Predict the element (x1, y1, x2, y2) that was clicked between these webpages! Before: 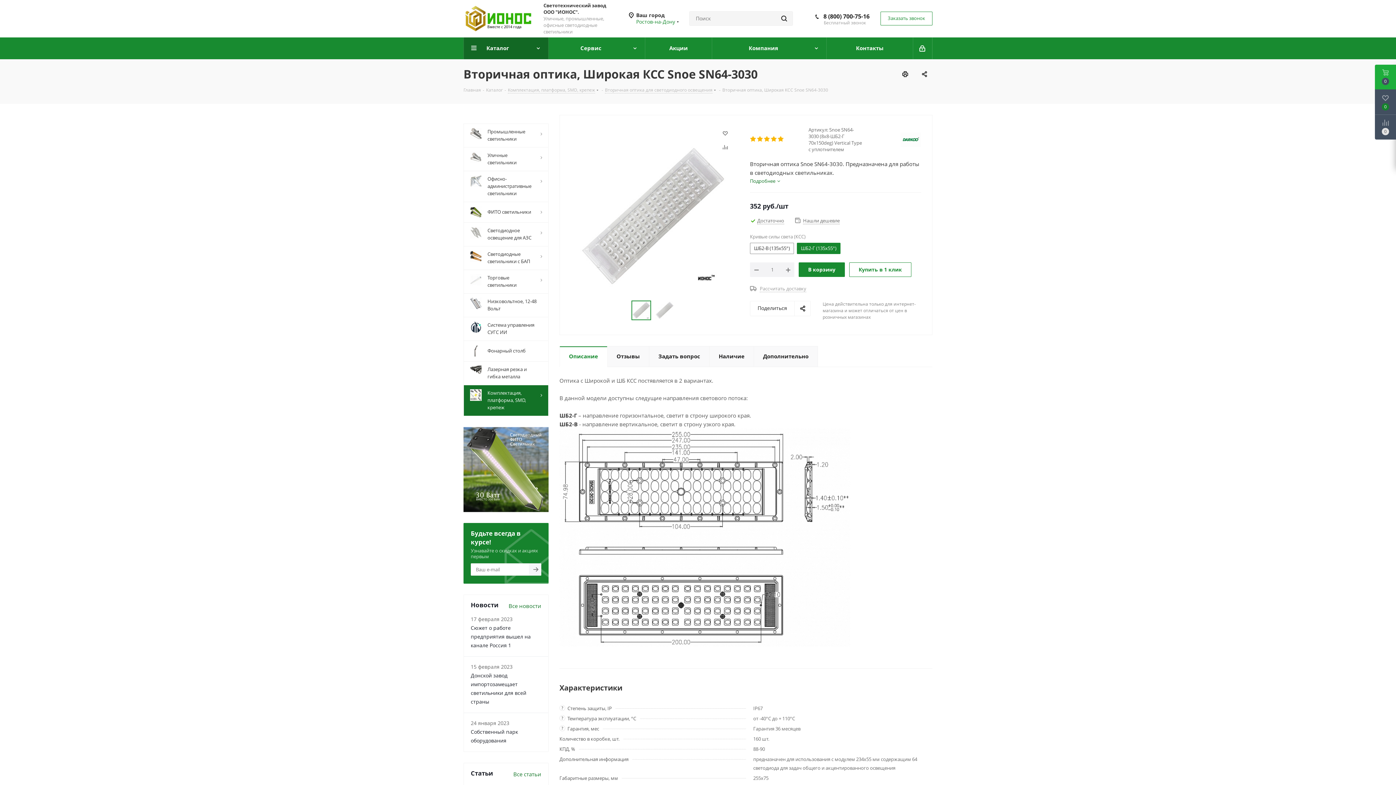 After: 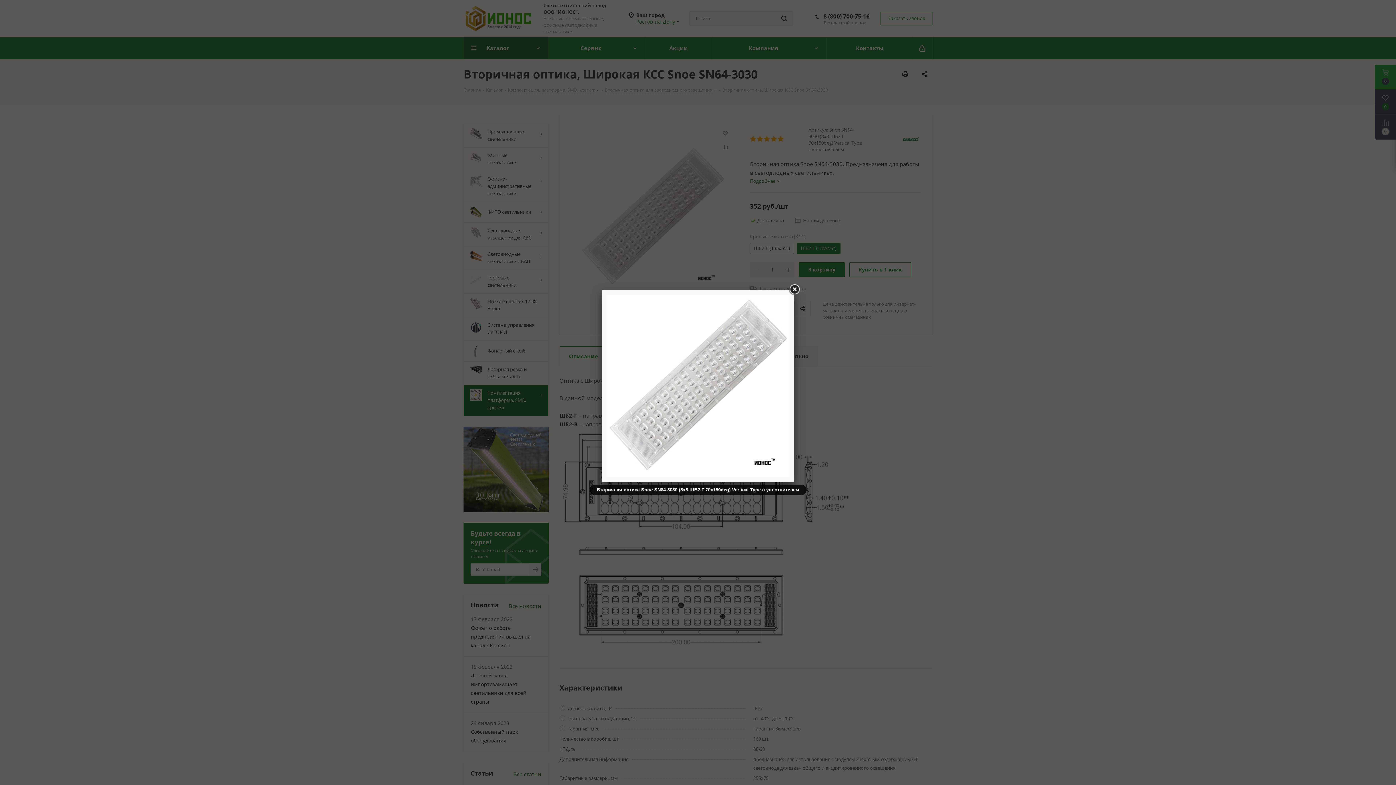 Action: bbox: (580, 212, 725, 220)